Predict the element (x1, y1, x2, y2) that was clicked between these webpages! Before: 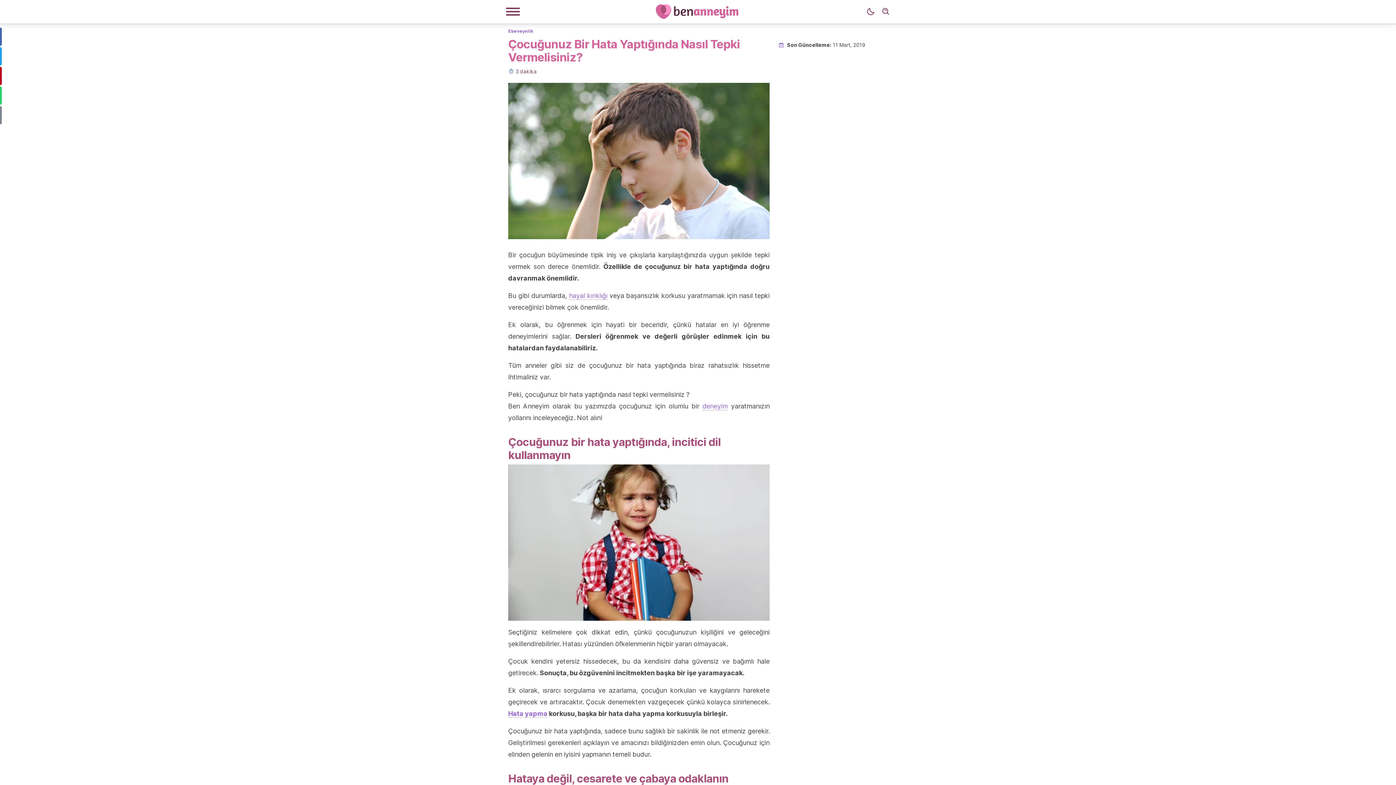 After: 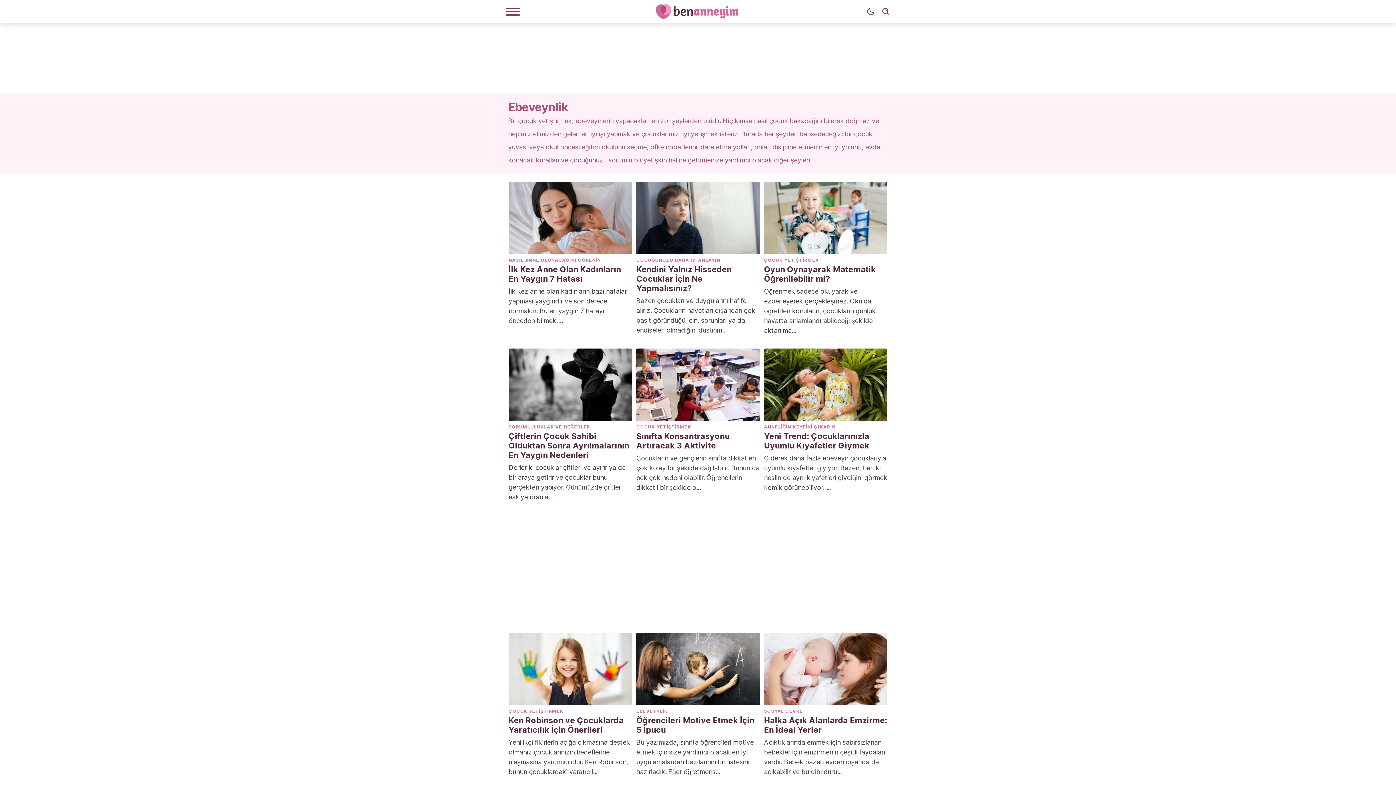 Action: bbox: (508, 27, 533, 33) label: Ebeveynlik